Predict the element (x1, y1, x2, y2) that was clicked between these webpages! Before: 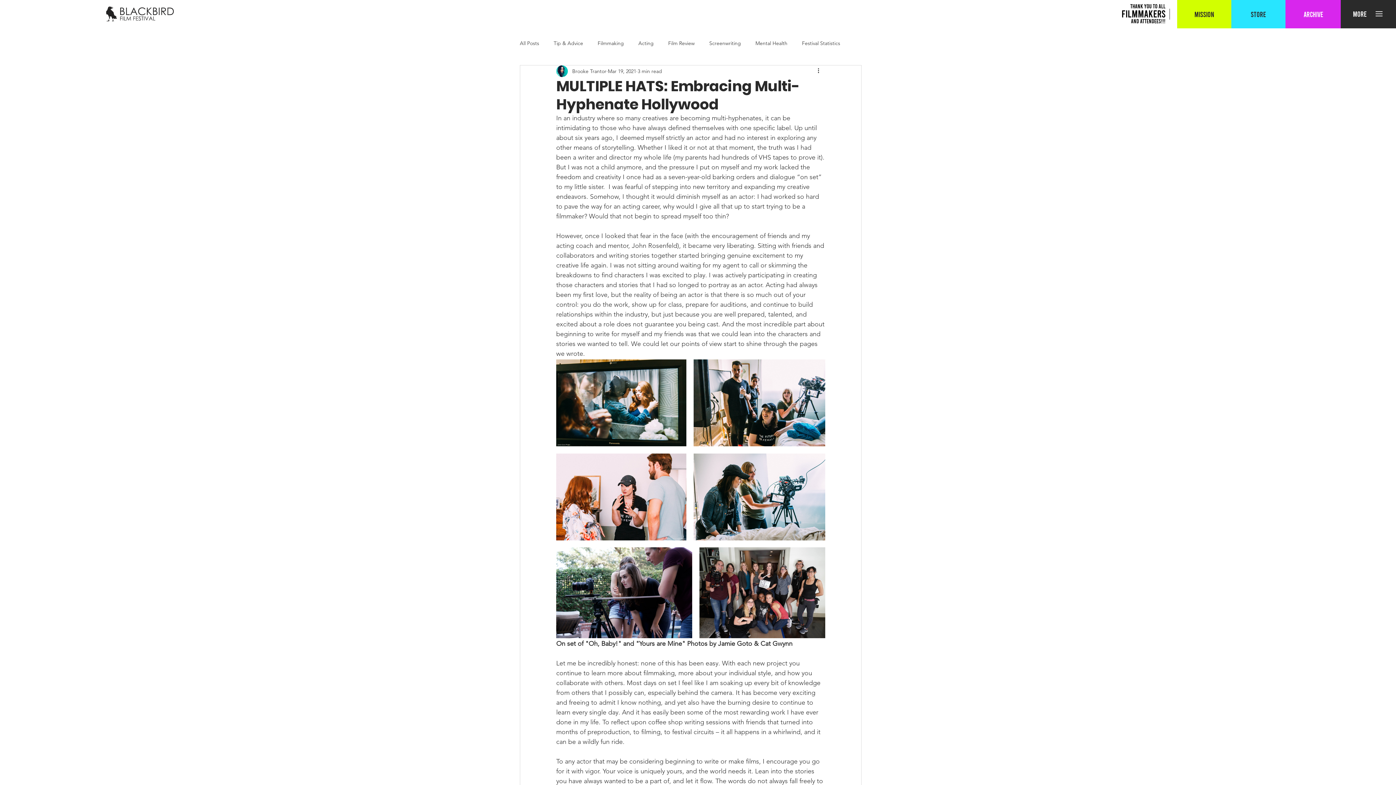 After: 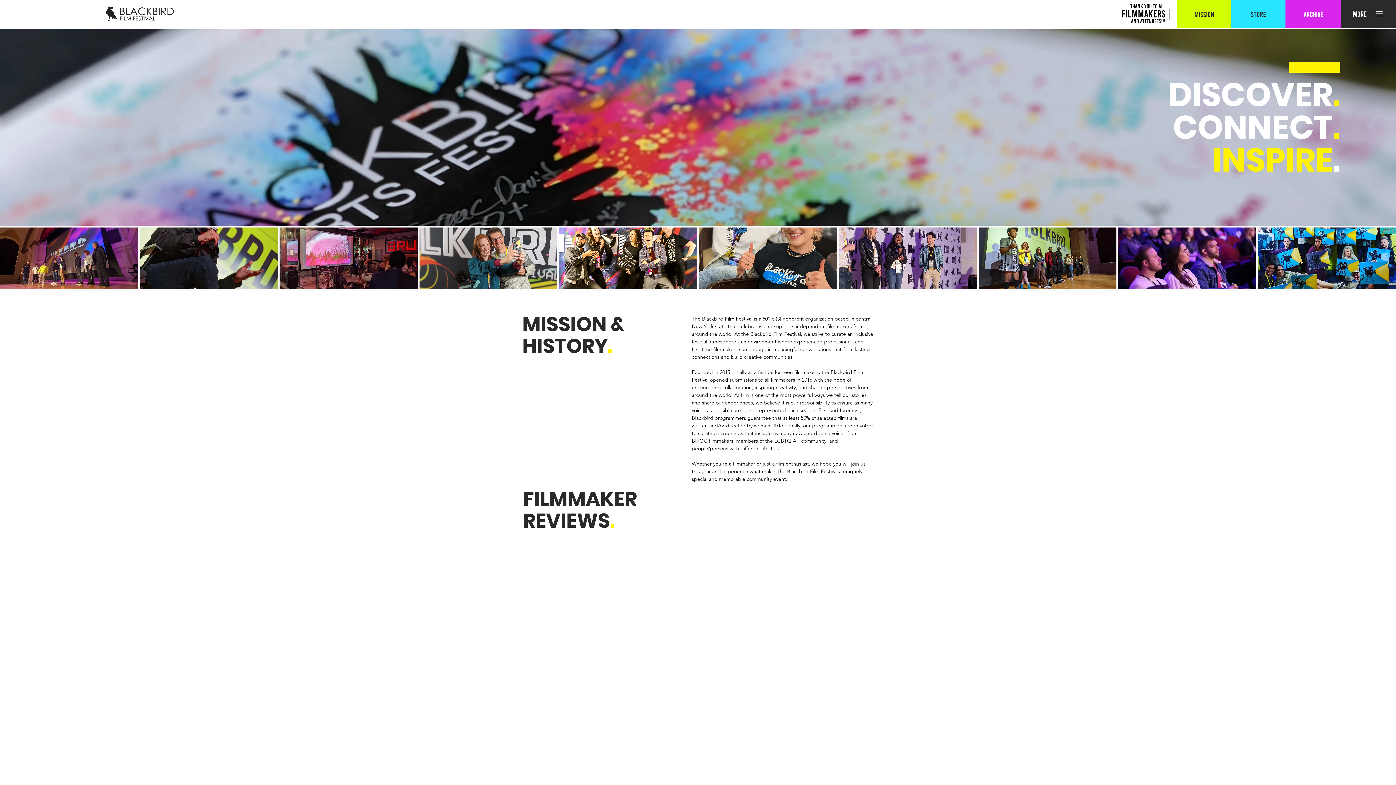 Action: bbox: (106, 6, 173, 21)